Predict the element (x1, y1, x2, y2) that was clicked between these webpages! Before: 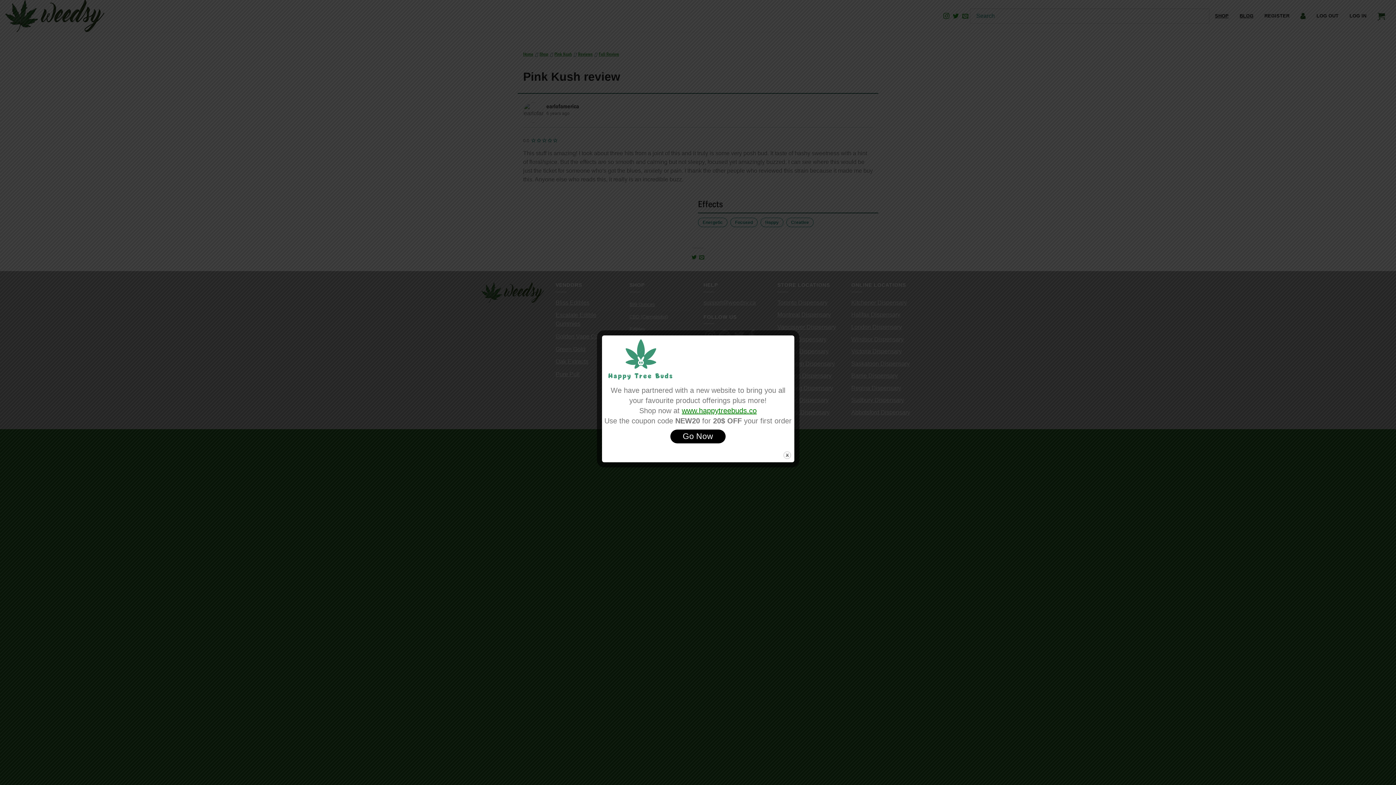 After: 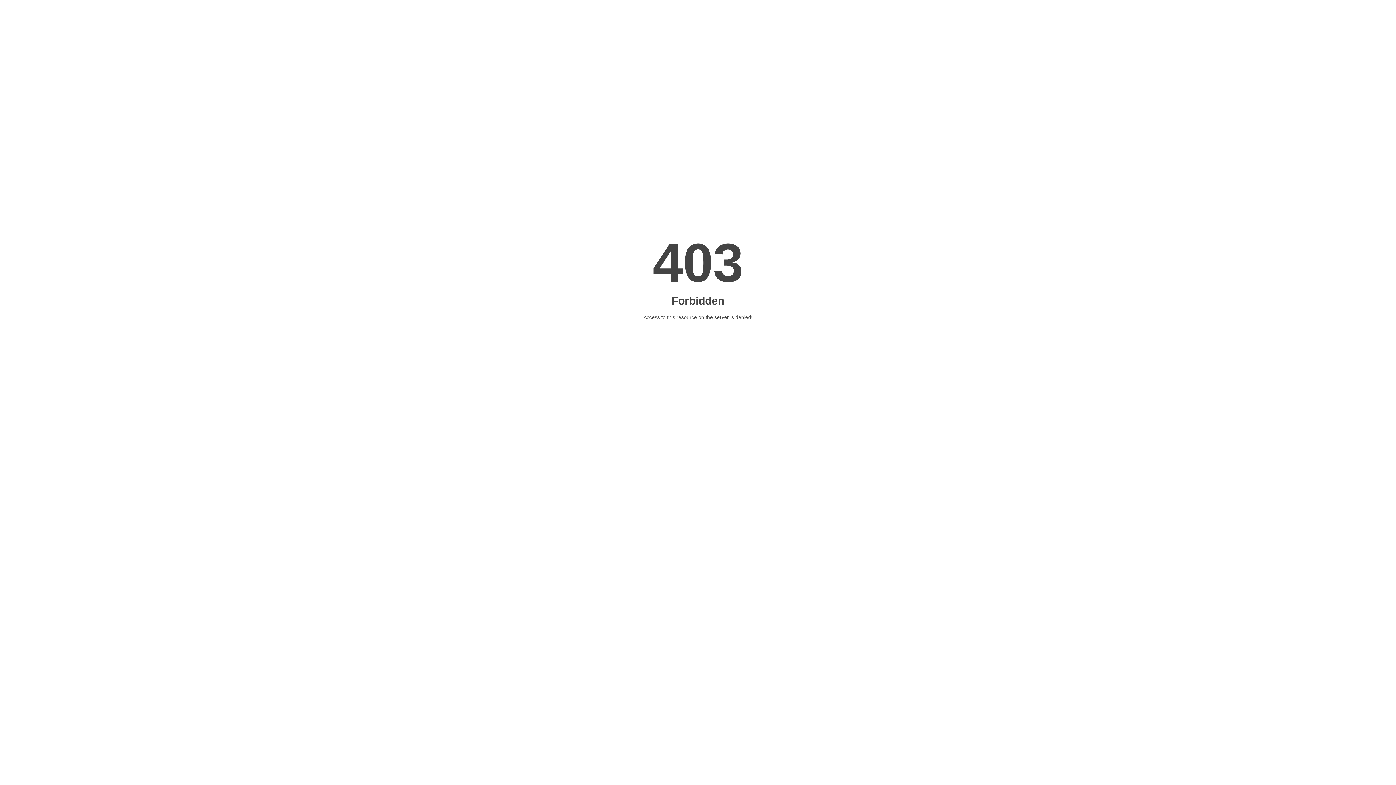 Action: label: Go Now bbox: (670, 429, 725, 443)